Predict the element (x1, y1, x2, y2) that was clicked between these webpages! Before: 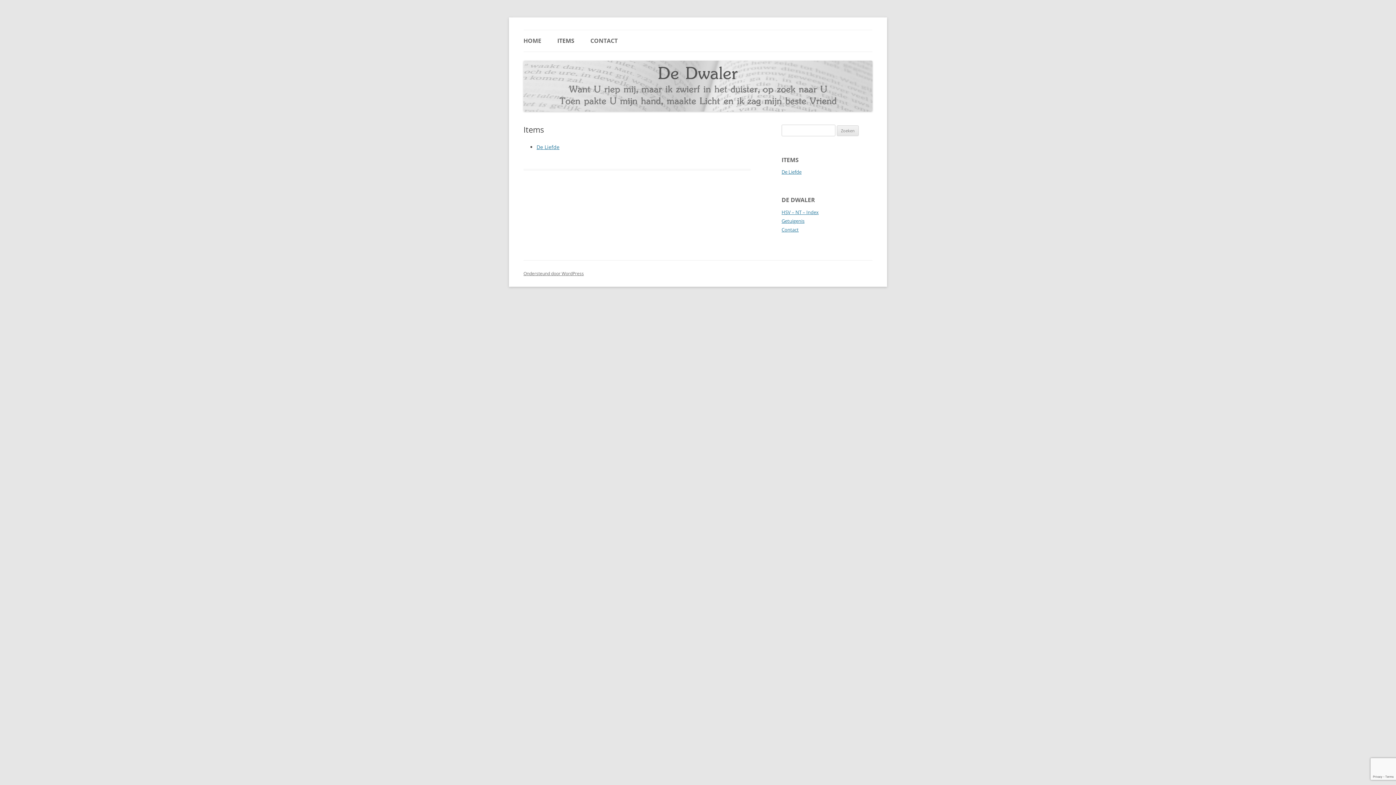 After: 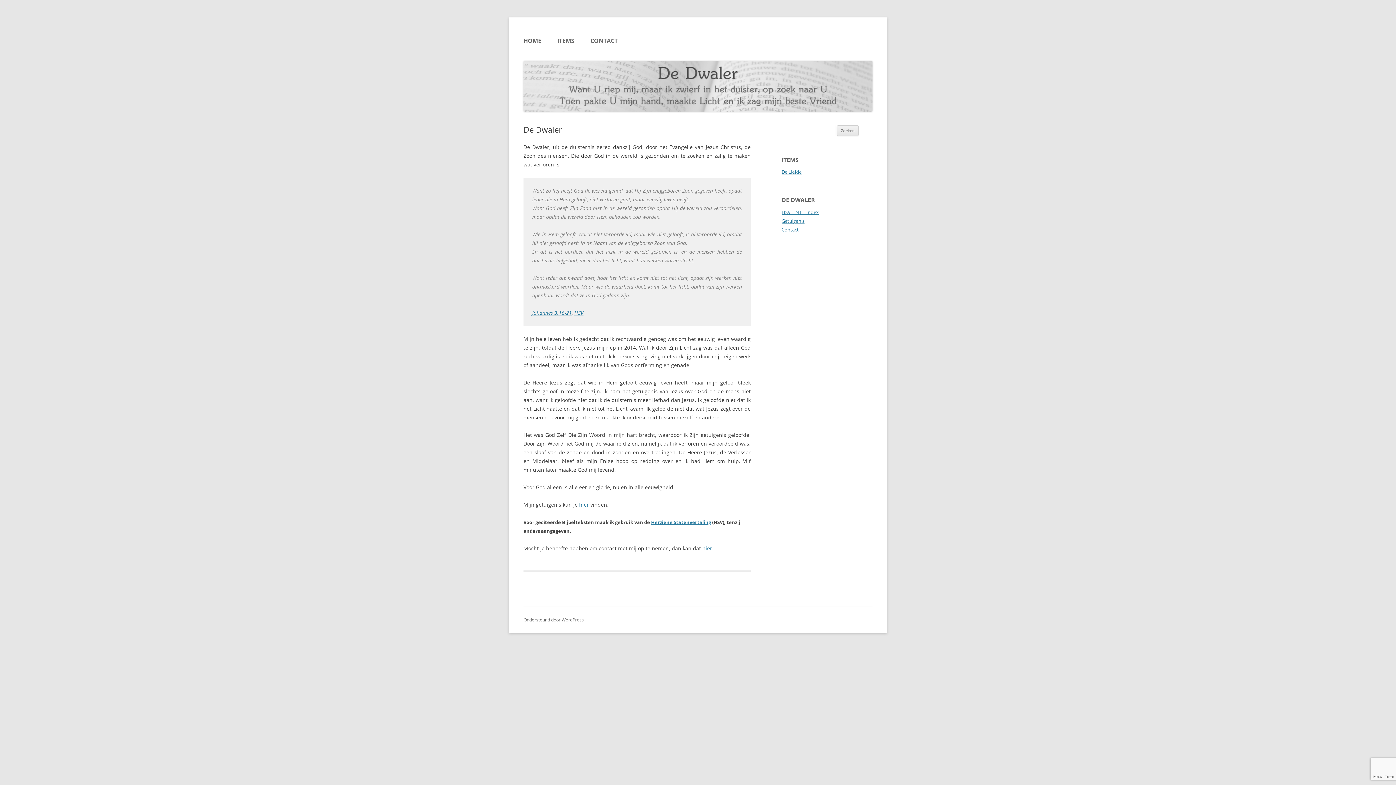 Action: bbox: (523, 106, 872, 113)